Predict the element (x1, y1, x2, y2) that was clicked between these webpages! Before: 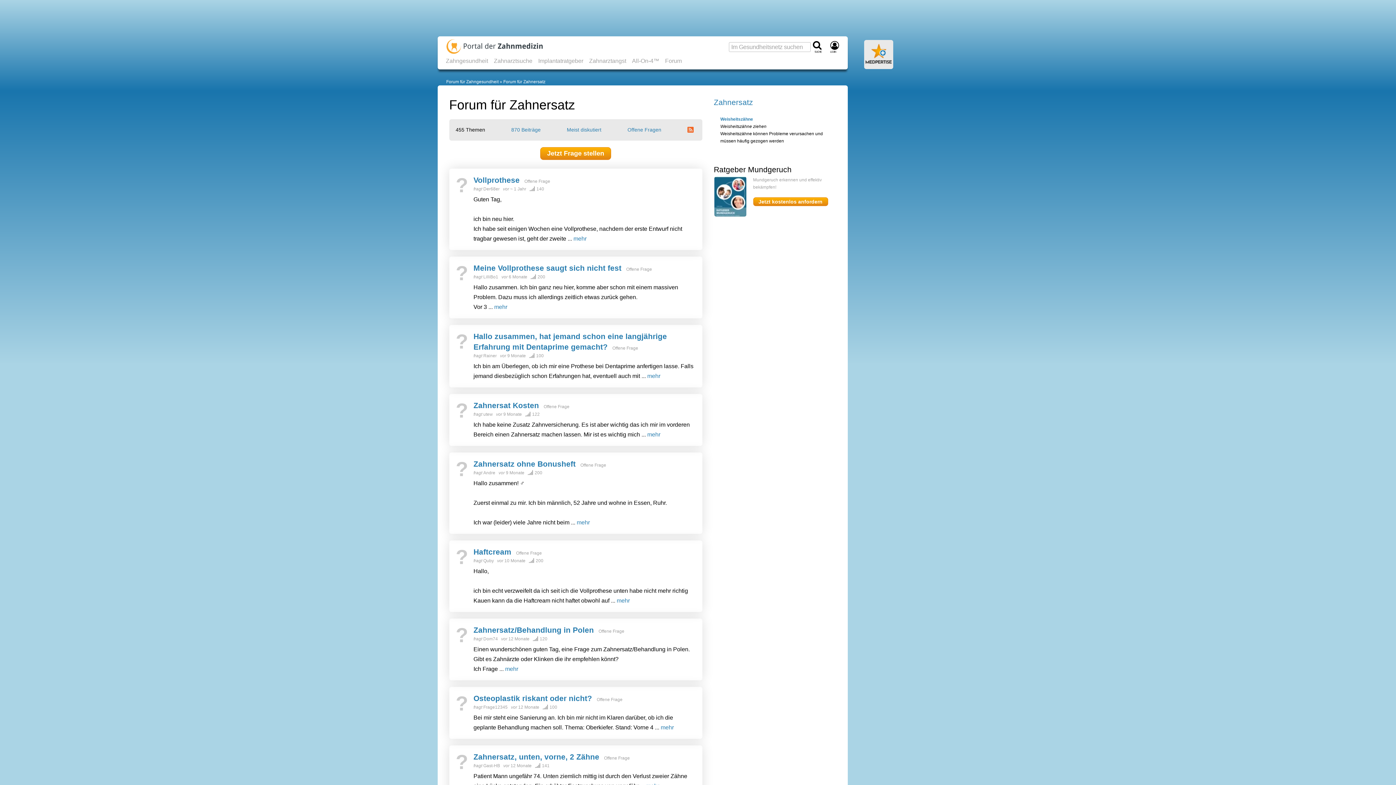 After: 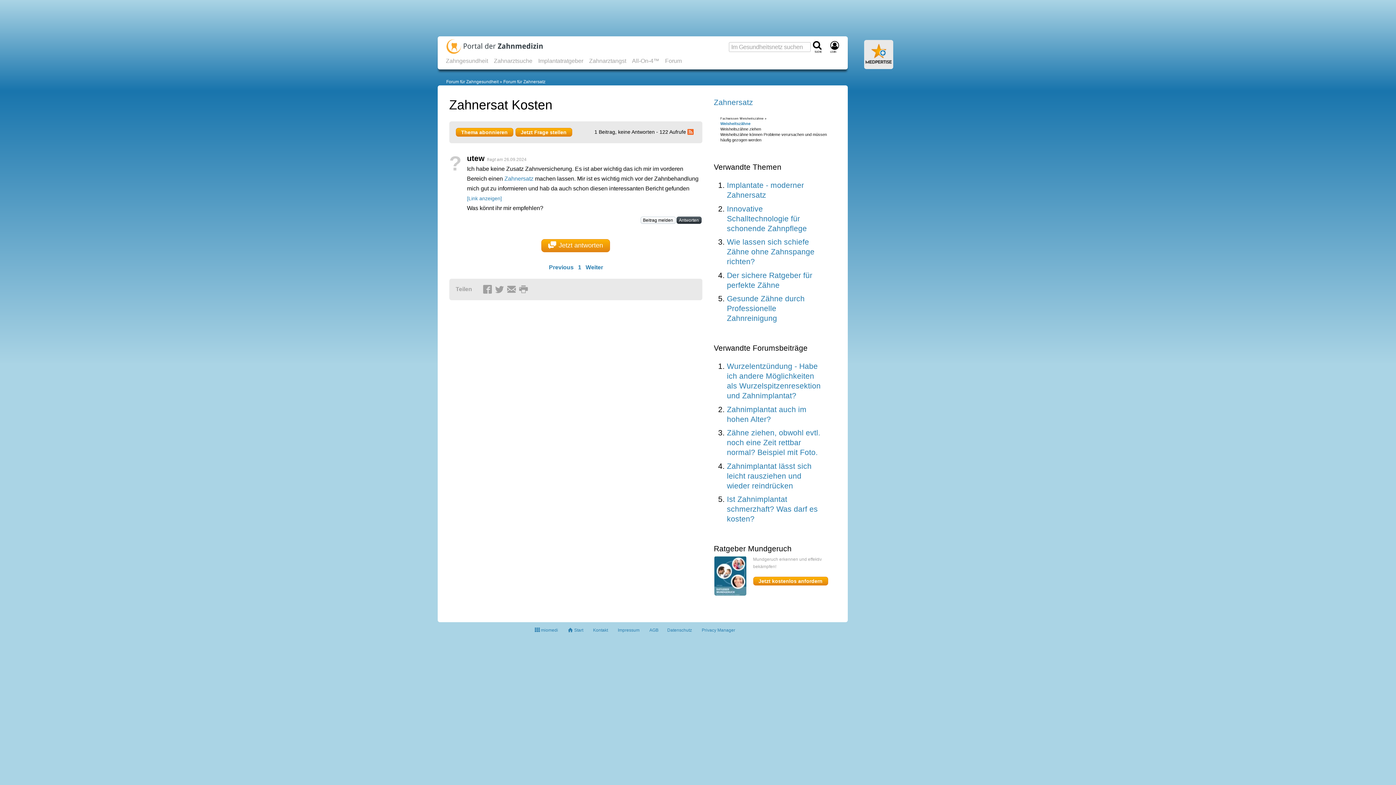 Action: bbox: (473, 401, 539, 409) label: Zahnersat Kosten